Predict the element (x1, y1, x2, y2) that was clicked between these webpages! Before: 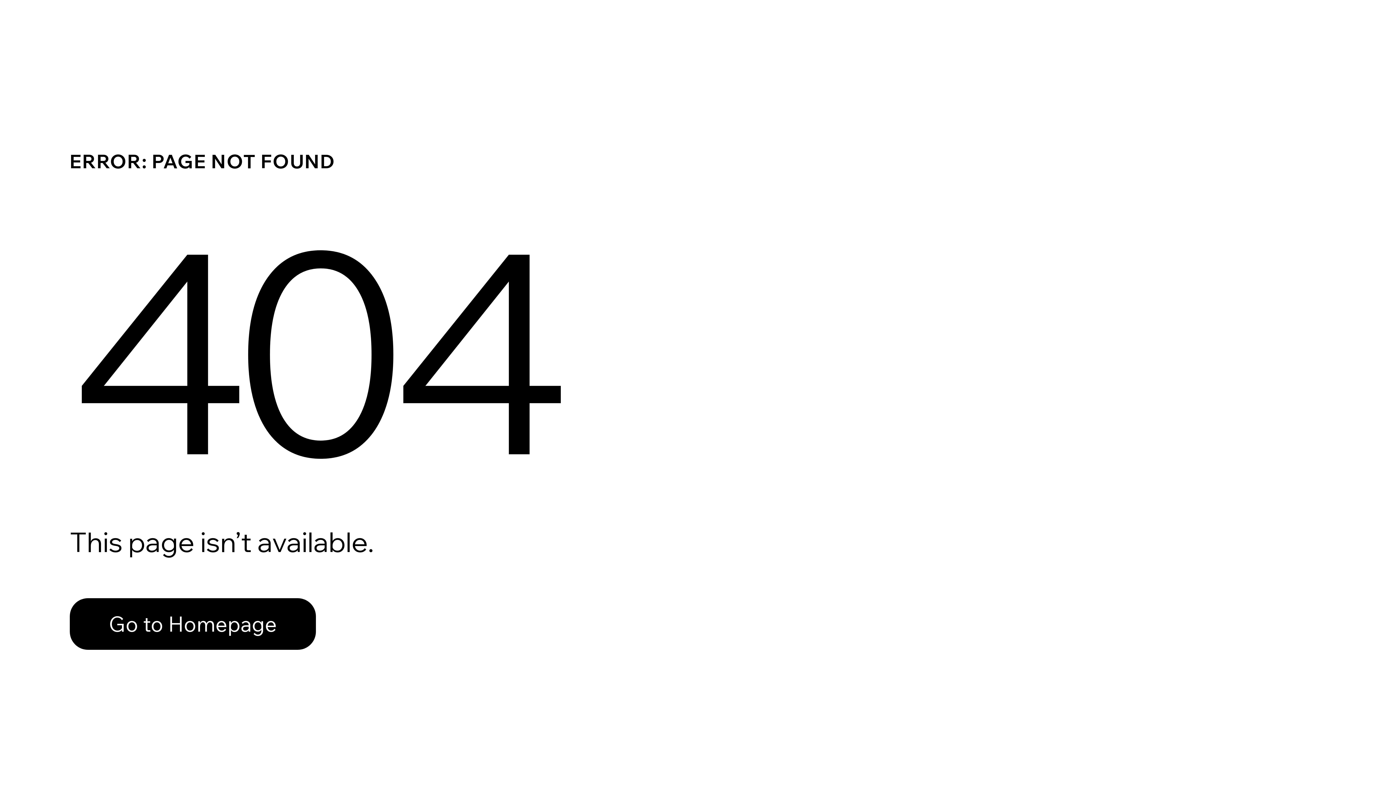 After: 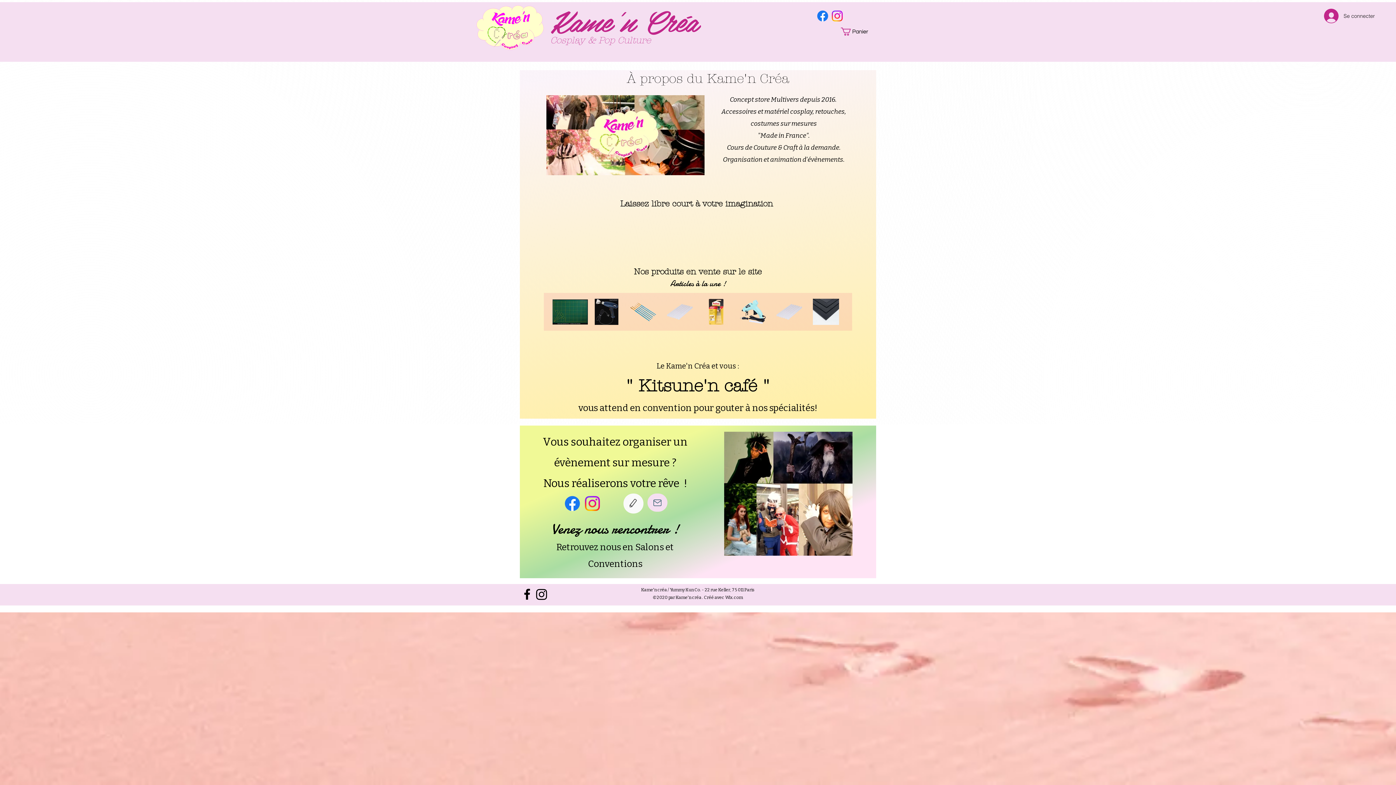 Action: bbox: (69, 582, 768, 659) label: Go to Homepage